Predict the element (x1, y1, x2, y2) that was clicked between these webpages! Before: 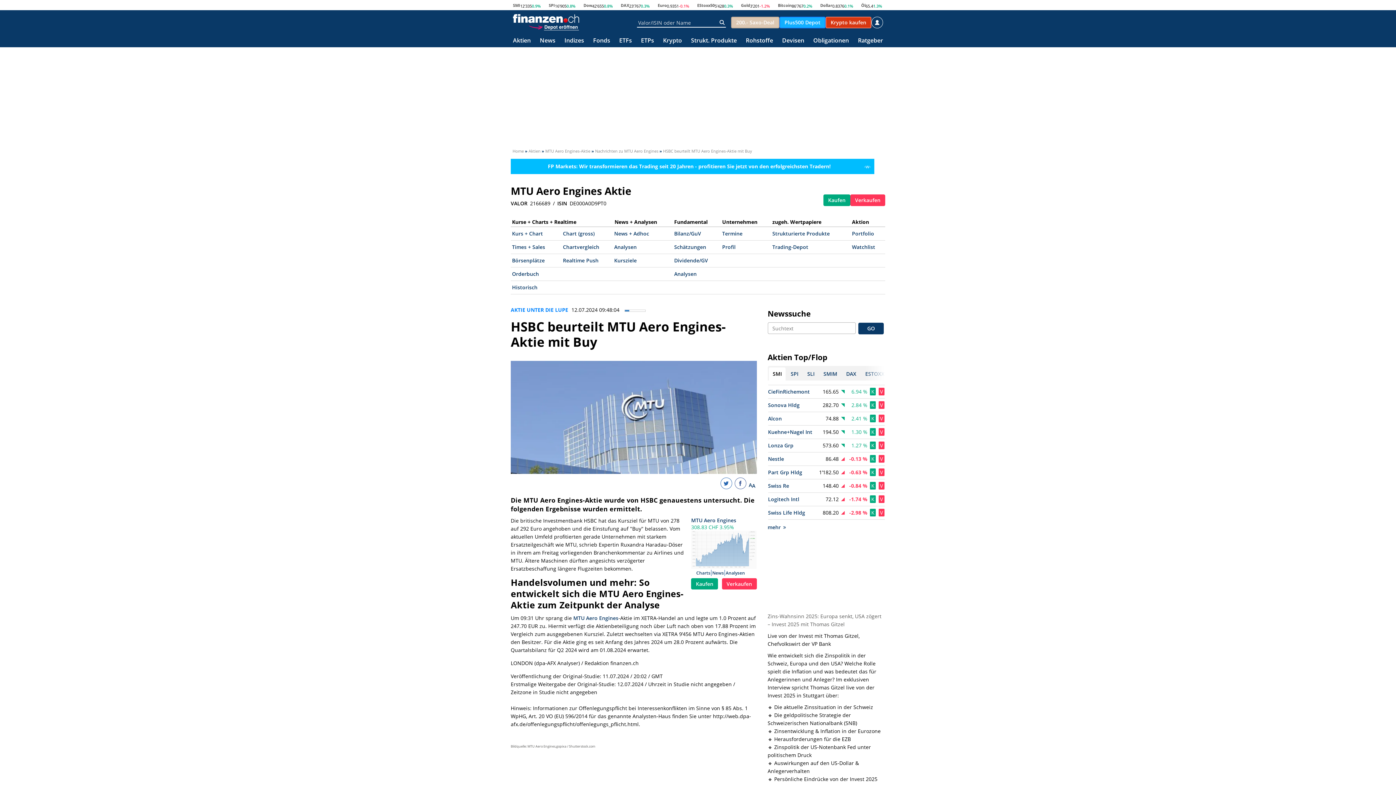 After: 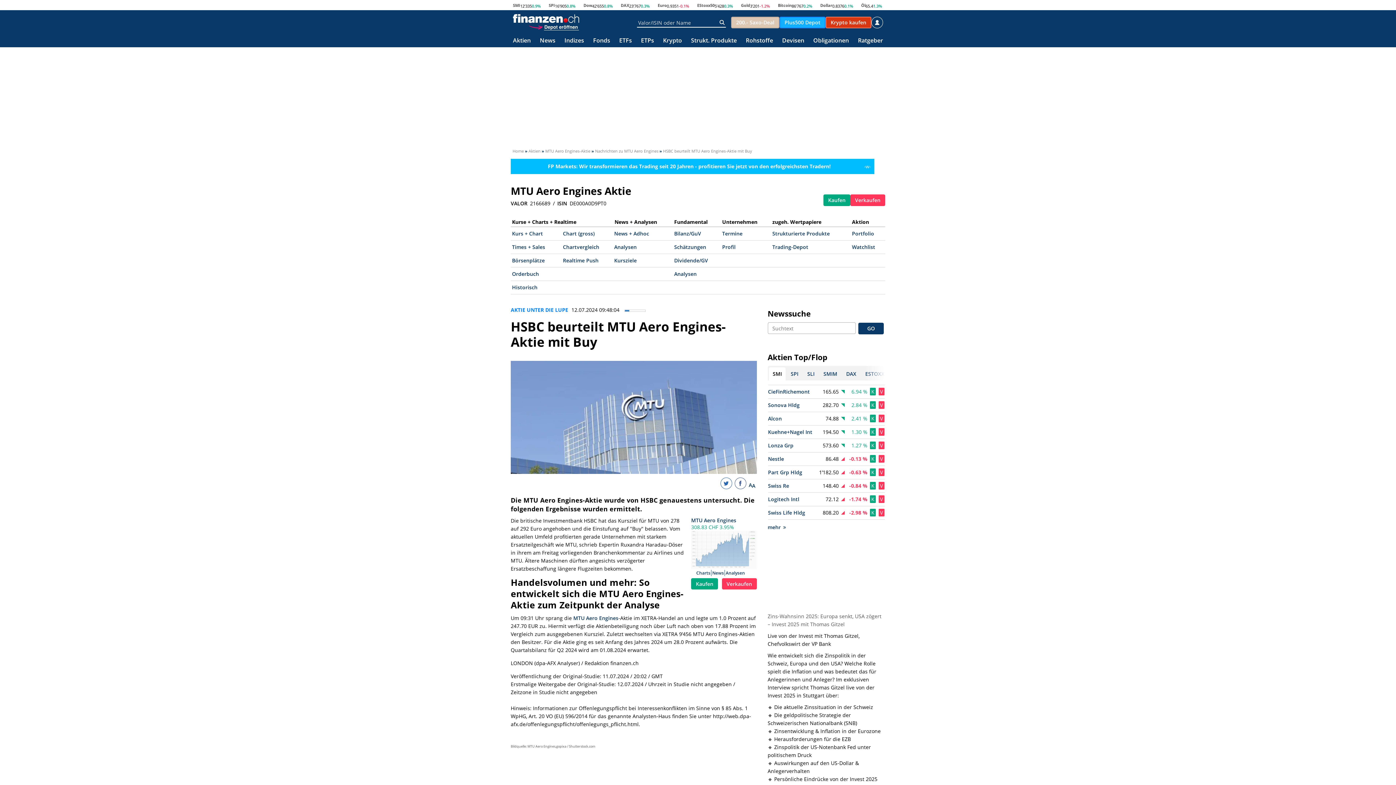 Action: bbox: (528, 22, 579, 30)